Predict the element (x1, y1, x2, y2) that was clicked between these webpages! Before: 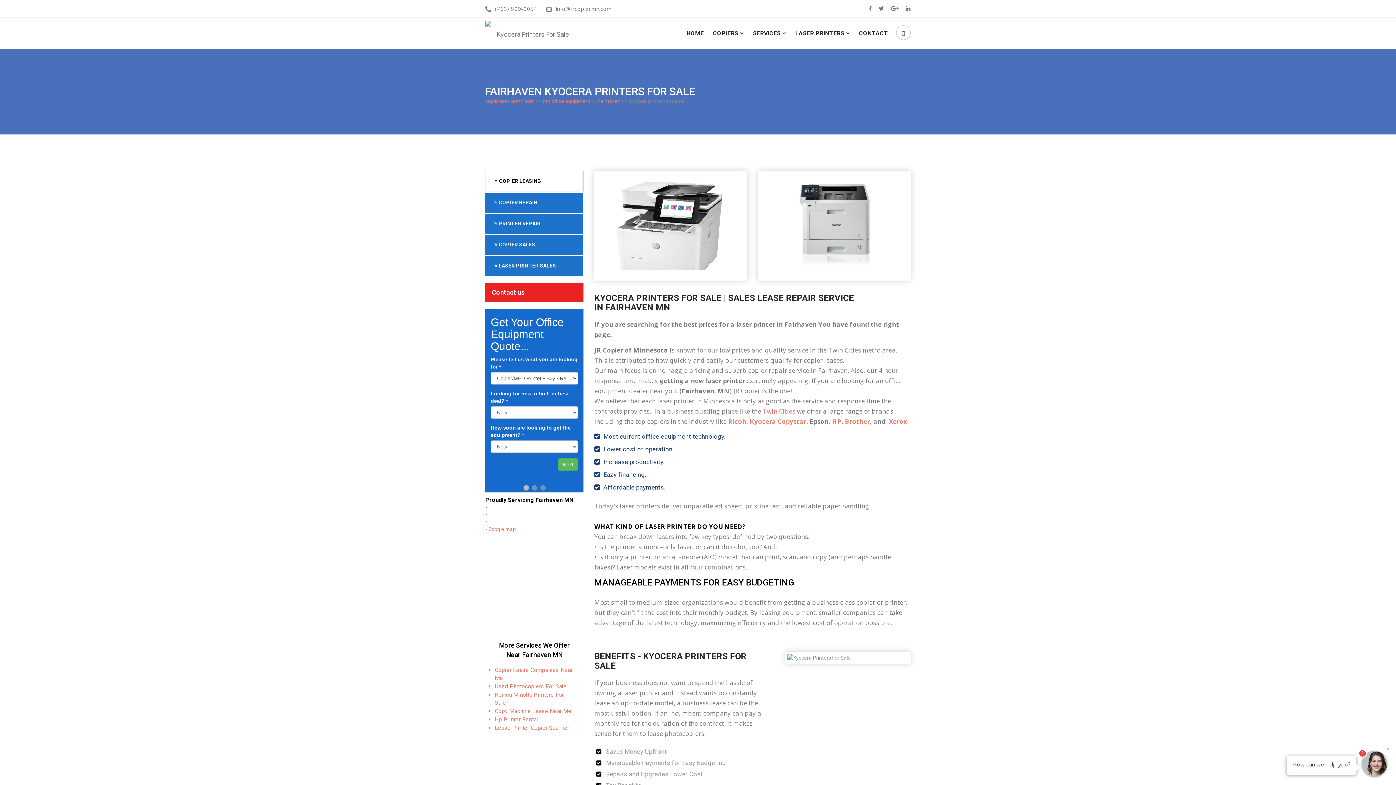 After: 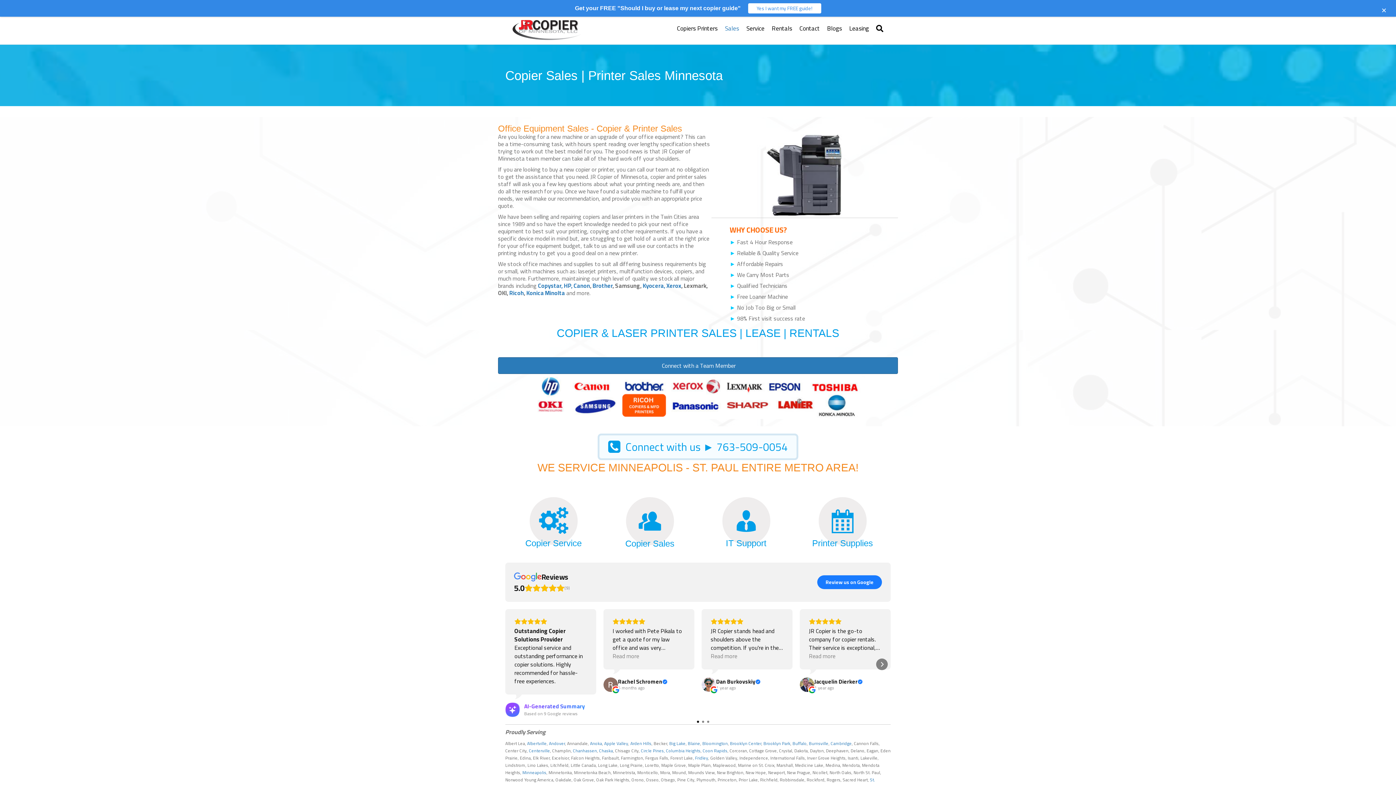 Action: label:  COPIER LEASING bbox: (485, 170, 582, 191)